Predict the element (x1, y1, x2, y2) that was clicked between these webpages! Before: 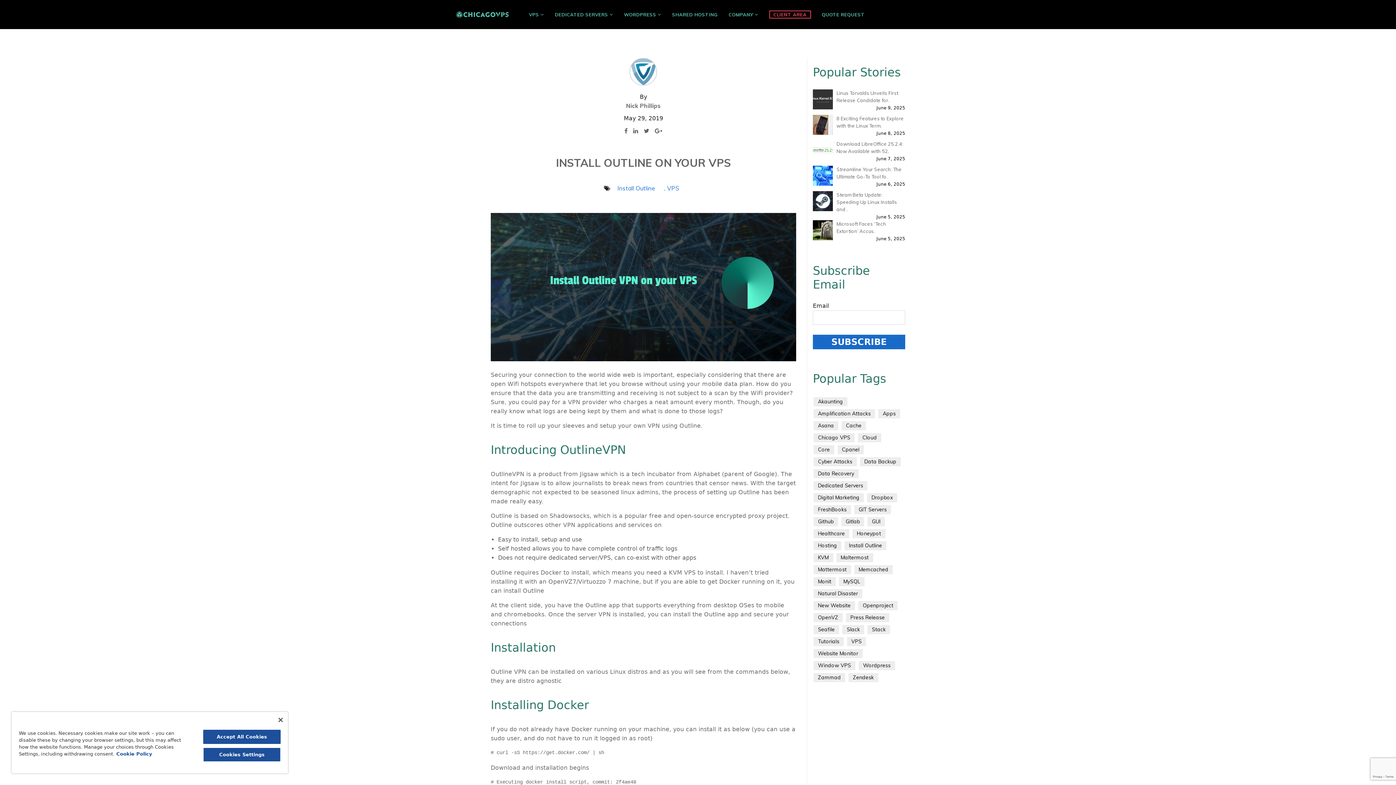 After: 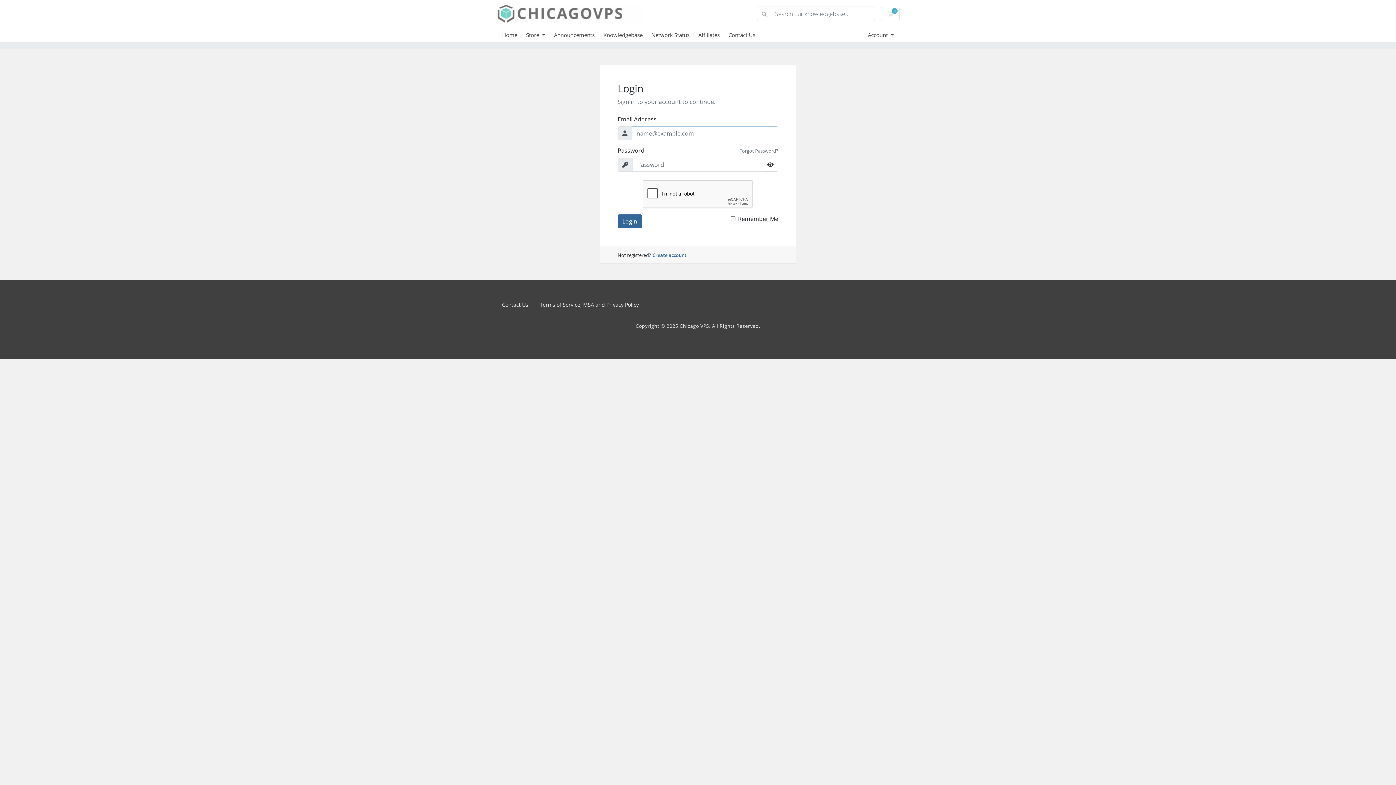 Action: bbox: (769, 10, 811, 18) label: CLIENT AREA